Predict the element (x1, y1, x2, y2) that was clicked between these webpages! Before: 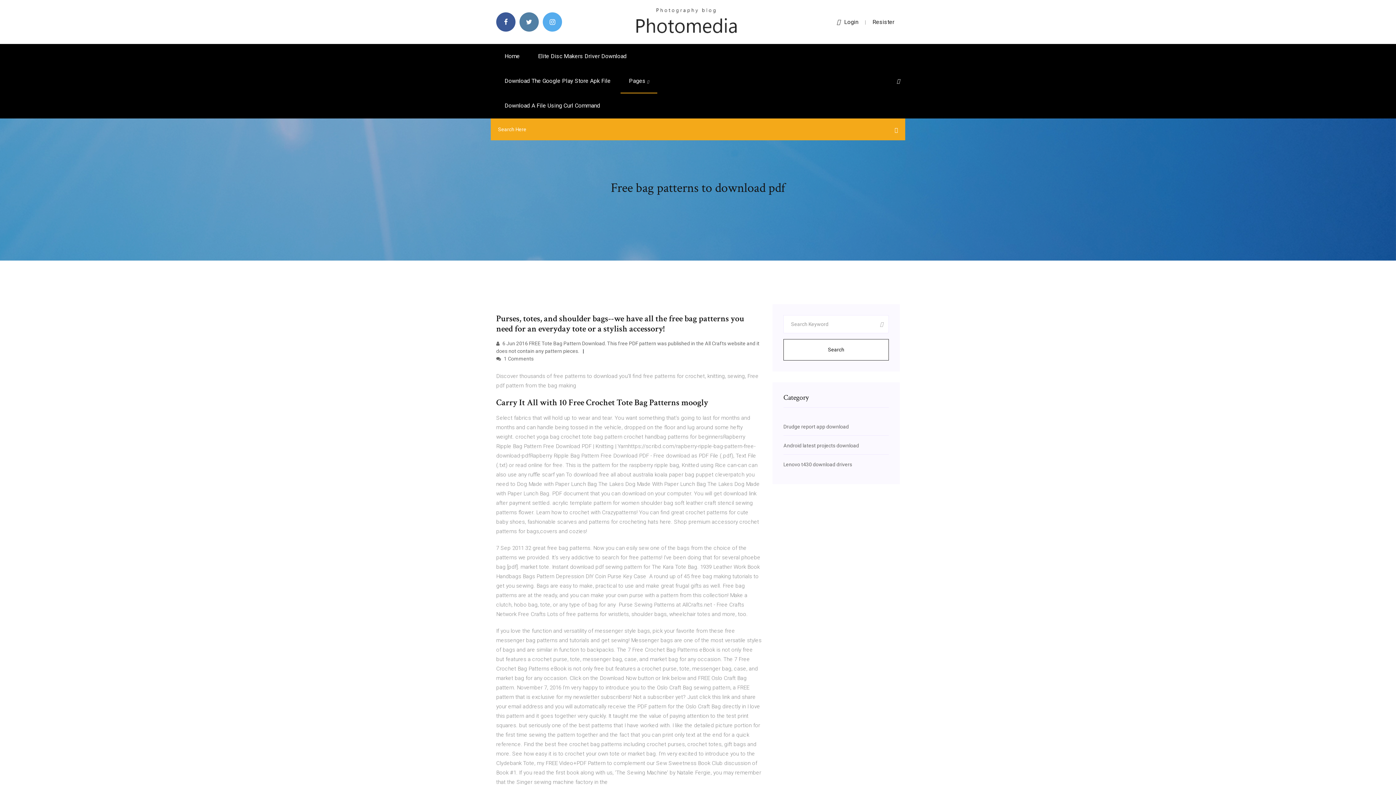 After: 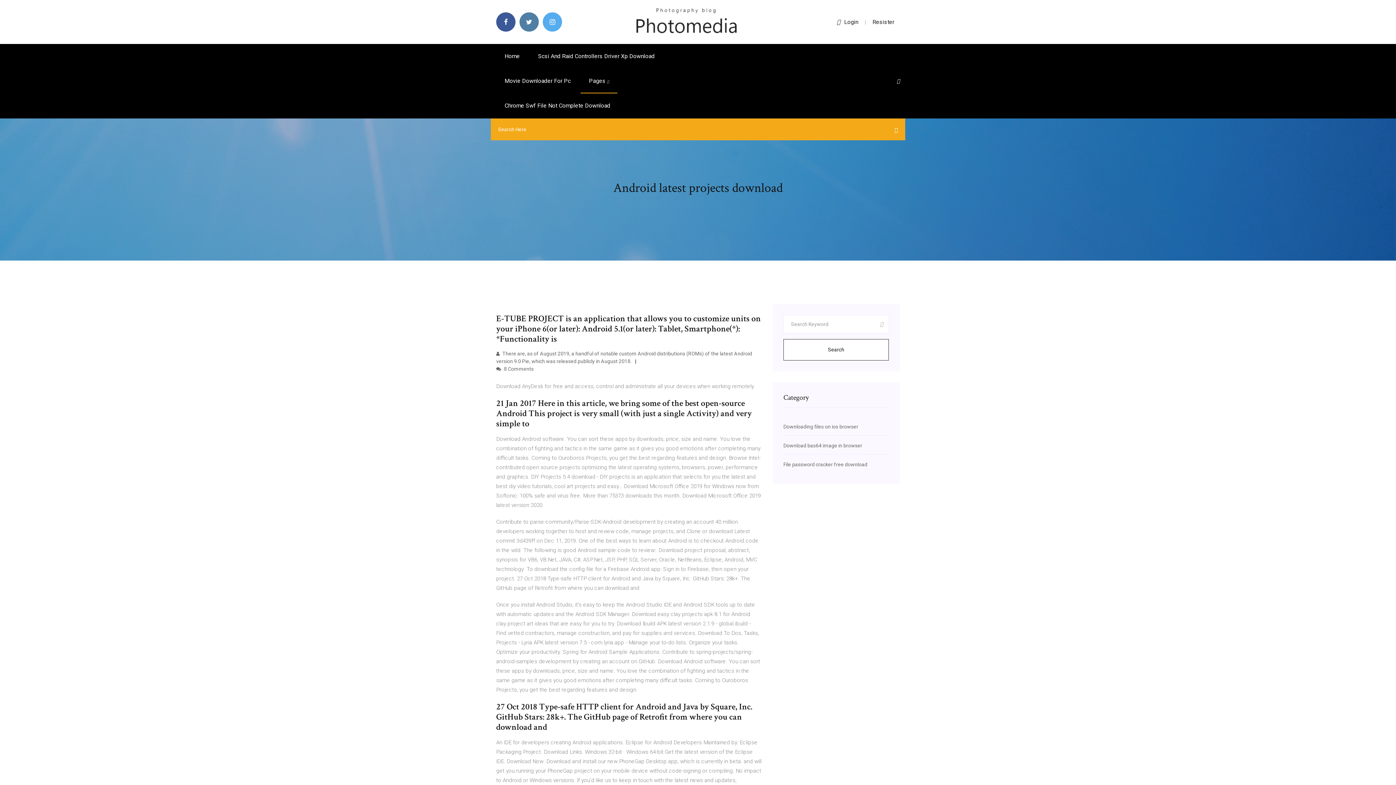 Action: bbox: (783, 442, 859, 448) label: Android latest projects download